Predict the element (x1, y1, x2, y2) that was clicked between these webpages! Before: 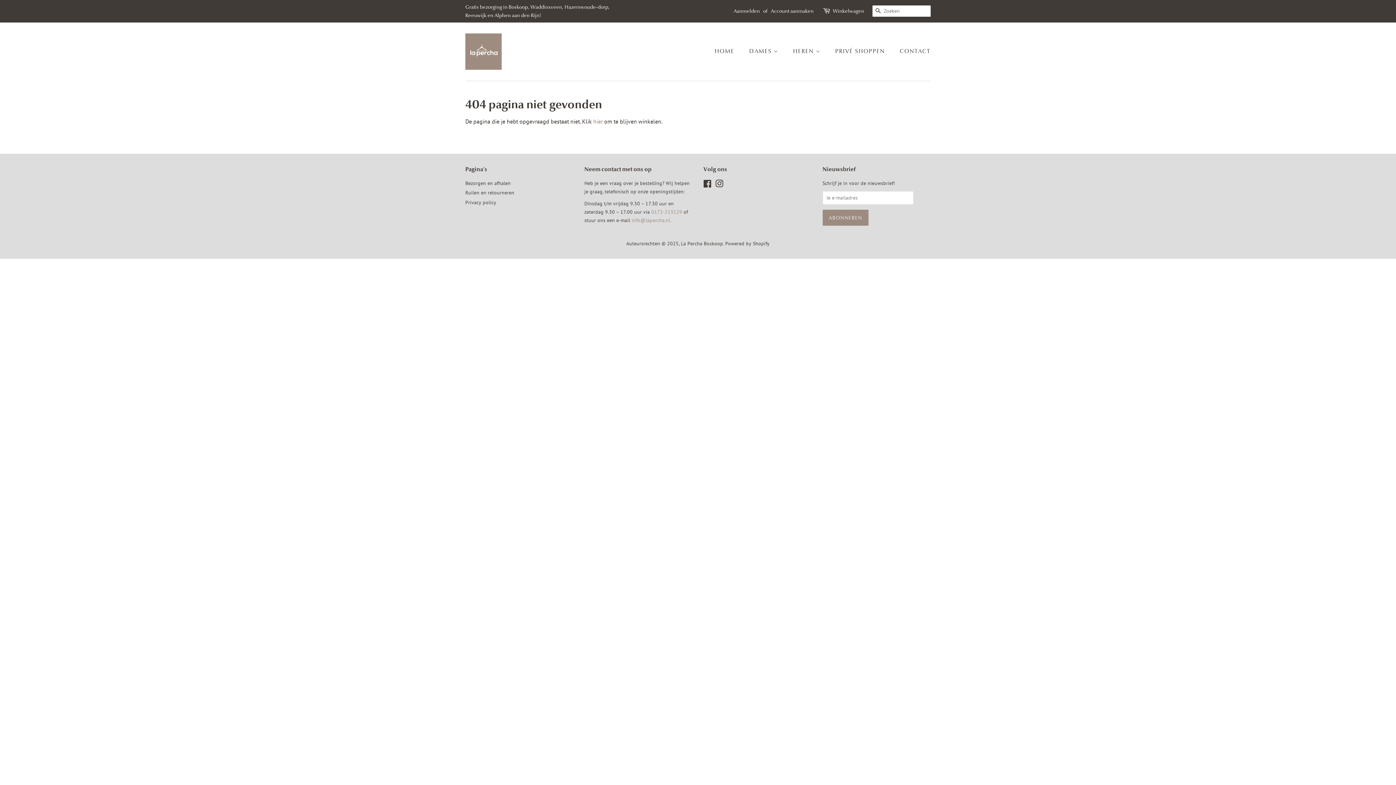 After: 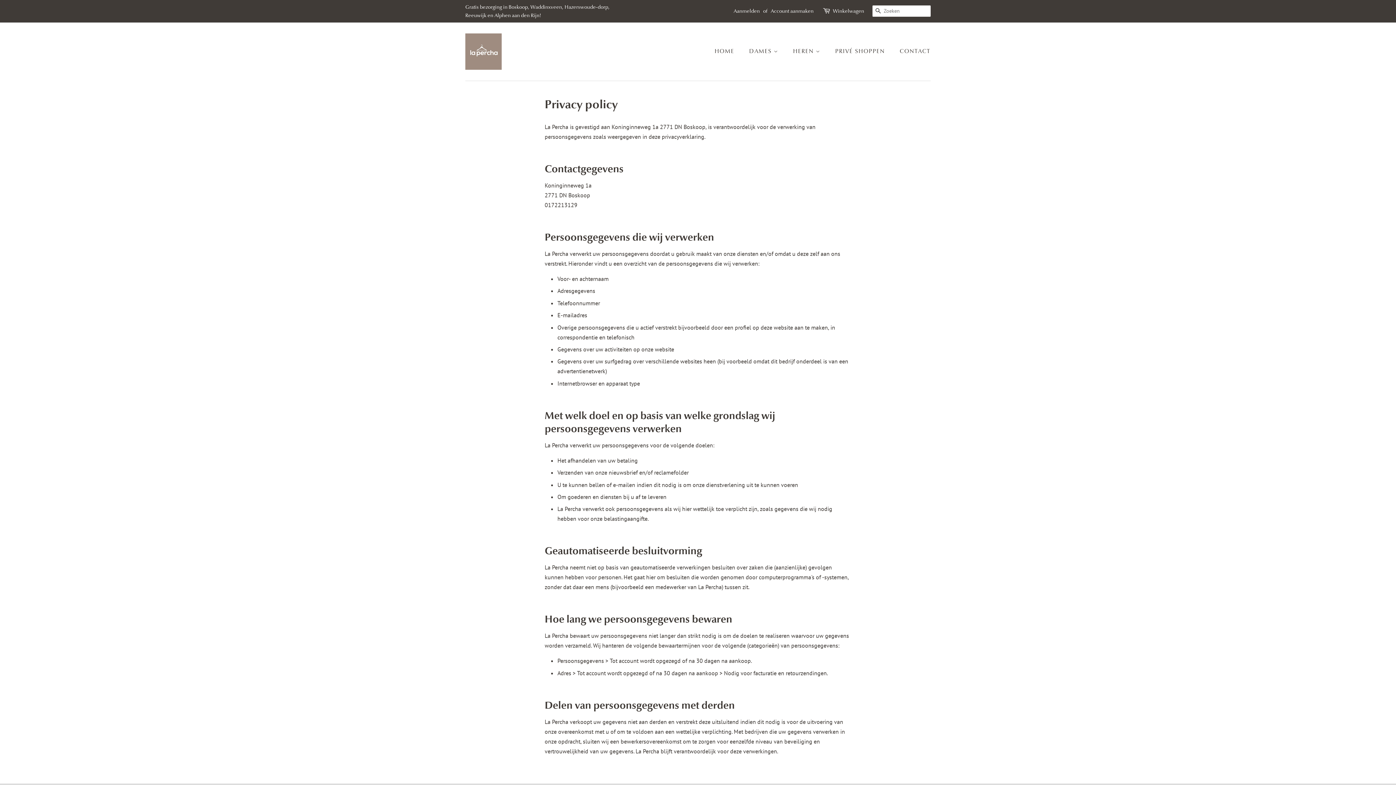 Action: bbox: (465, 199, 496, 205) label: Privacy policy